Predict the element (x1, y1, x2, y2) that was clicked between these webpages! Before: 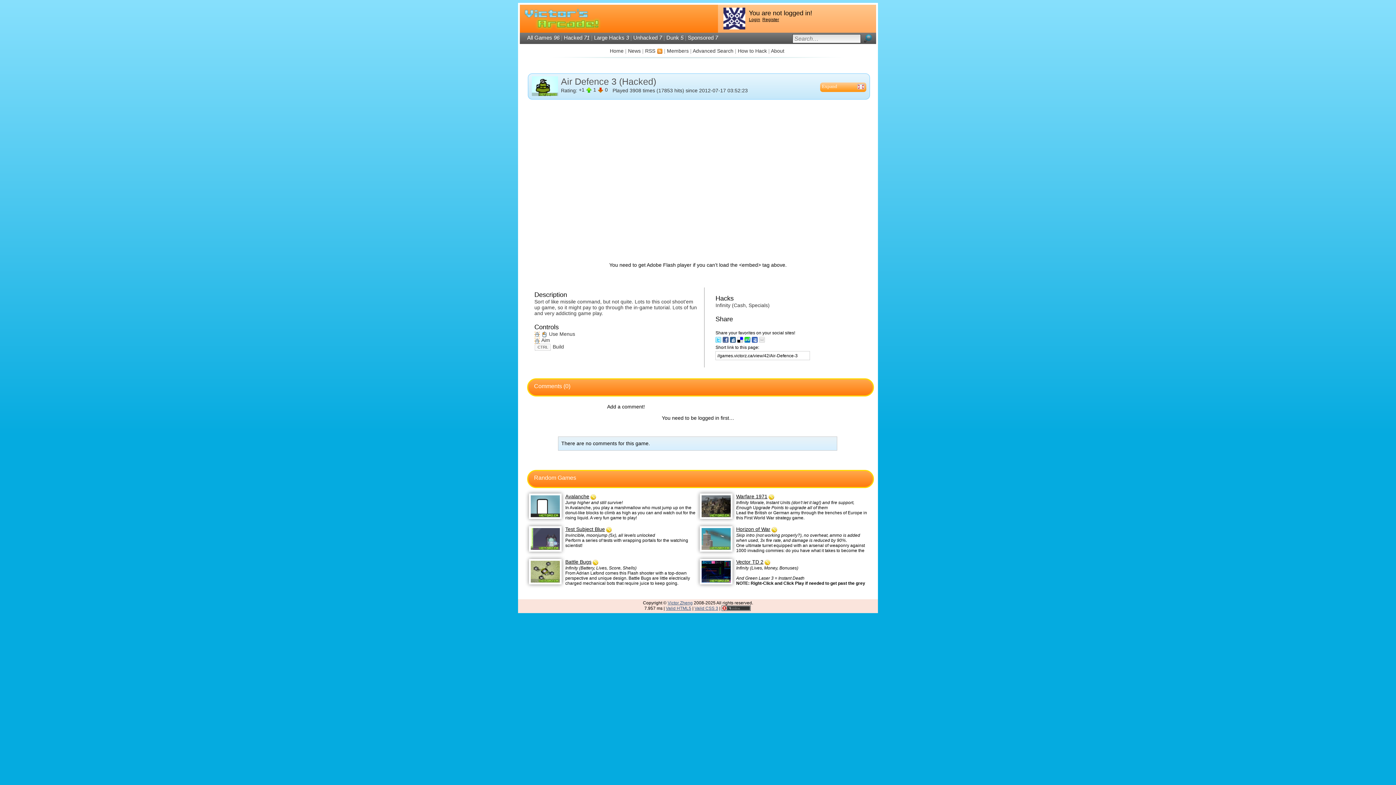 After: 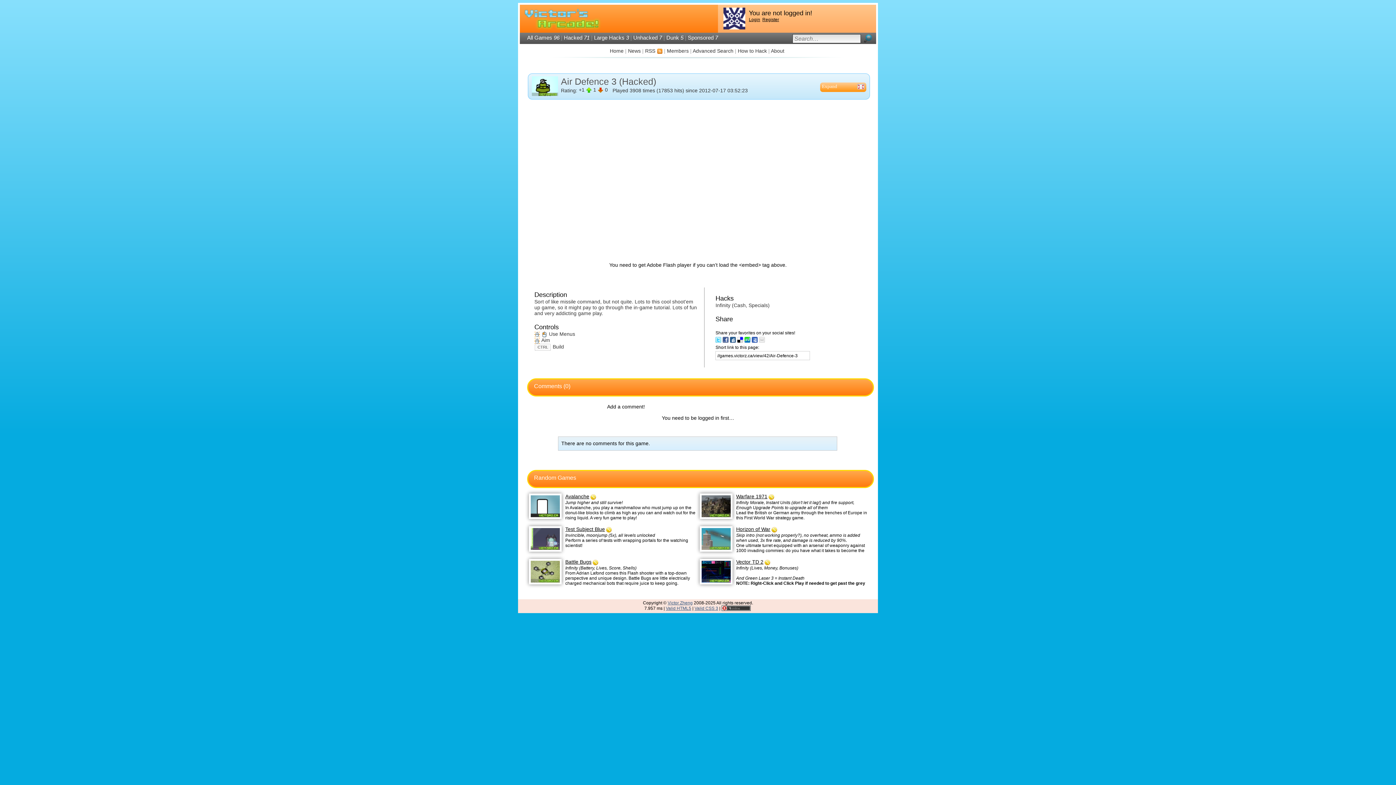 Action: bbox: (730, 336, 736, 342)